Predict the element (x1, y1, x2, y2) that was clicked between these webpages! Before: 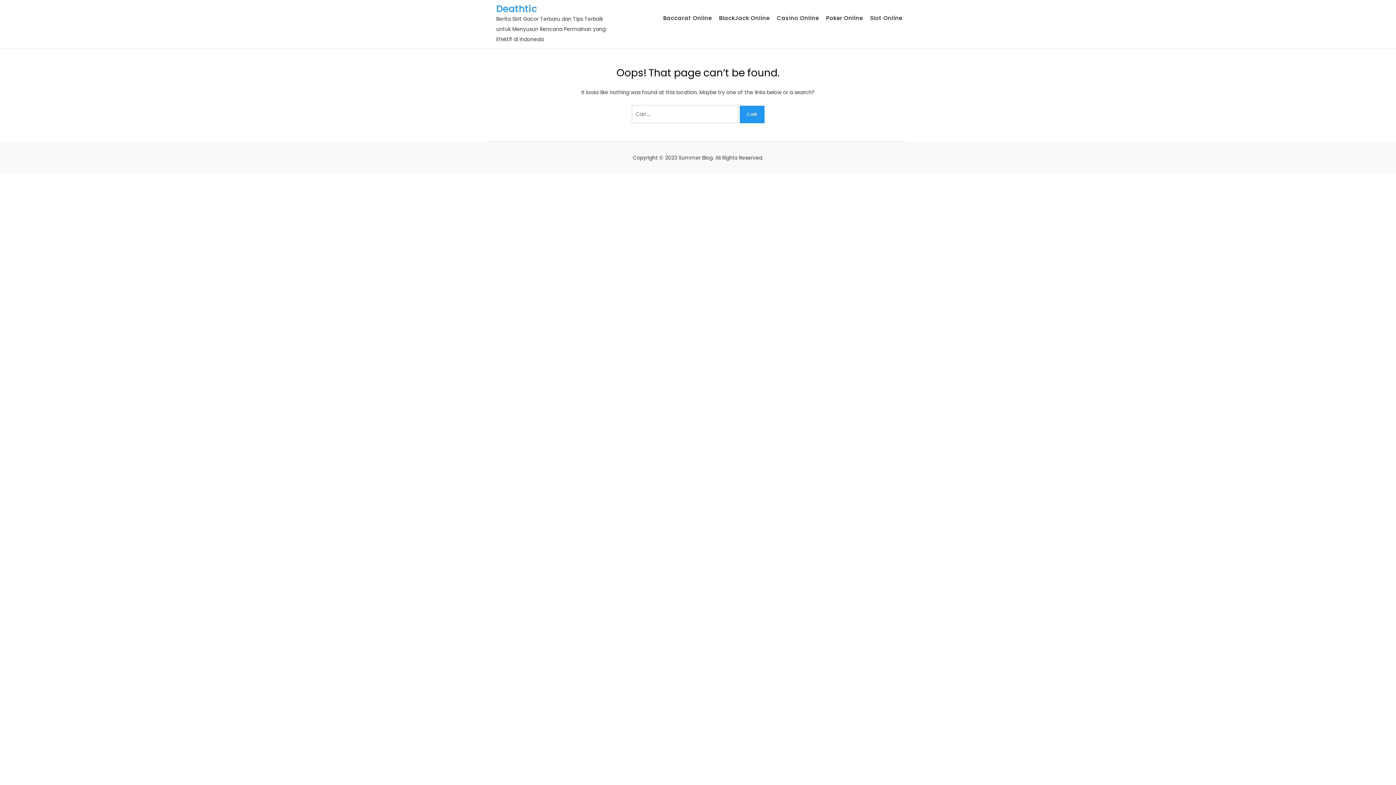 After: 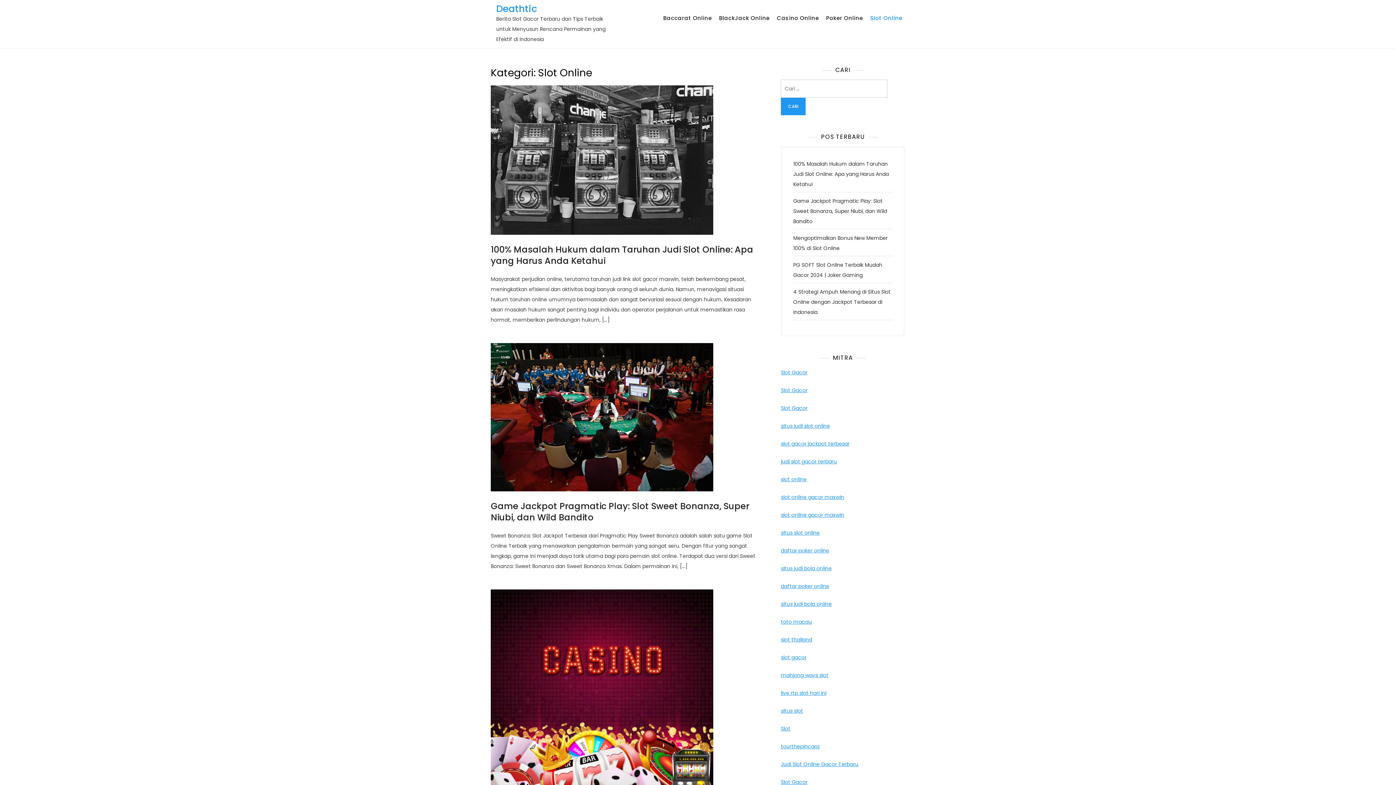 Action: bbox: (867, 5, 905, 30) label: Slot Online